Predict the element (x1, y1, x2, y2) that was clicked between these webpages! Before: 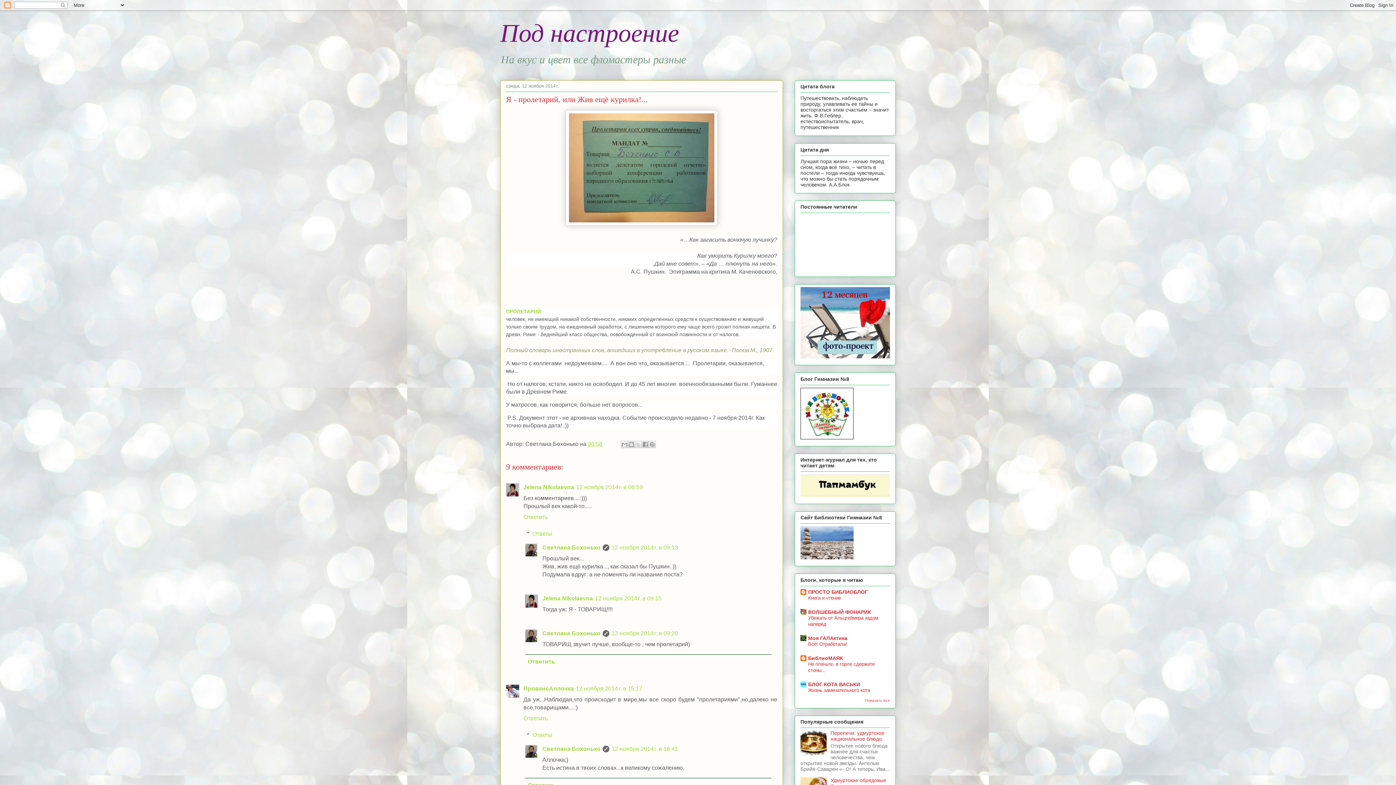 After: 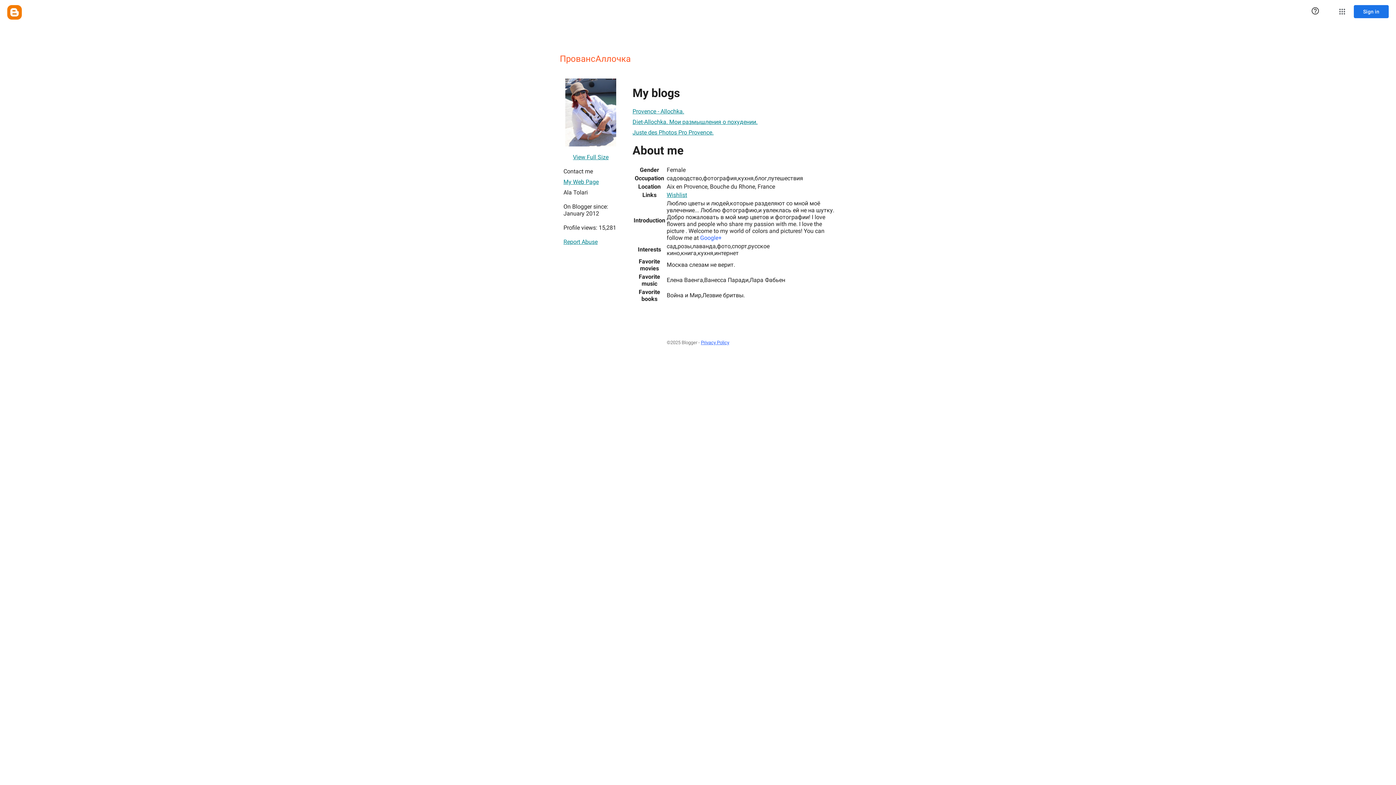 Action: label: ПровансАллочка bbox: (523, 685, 573, 692)